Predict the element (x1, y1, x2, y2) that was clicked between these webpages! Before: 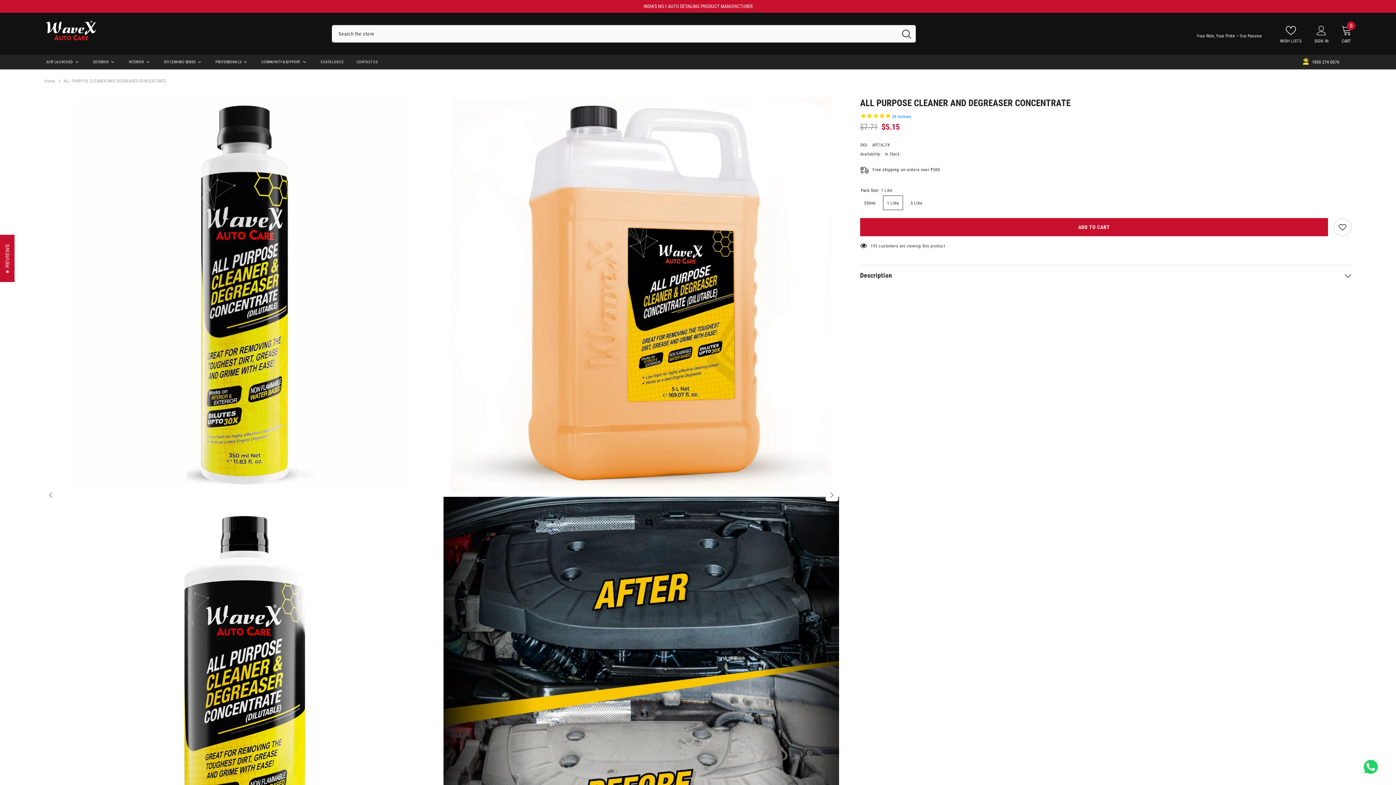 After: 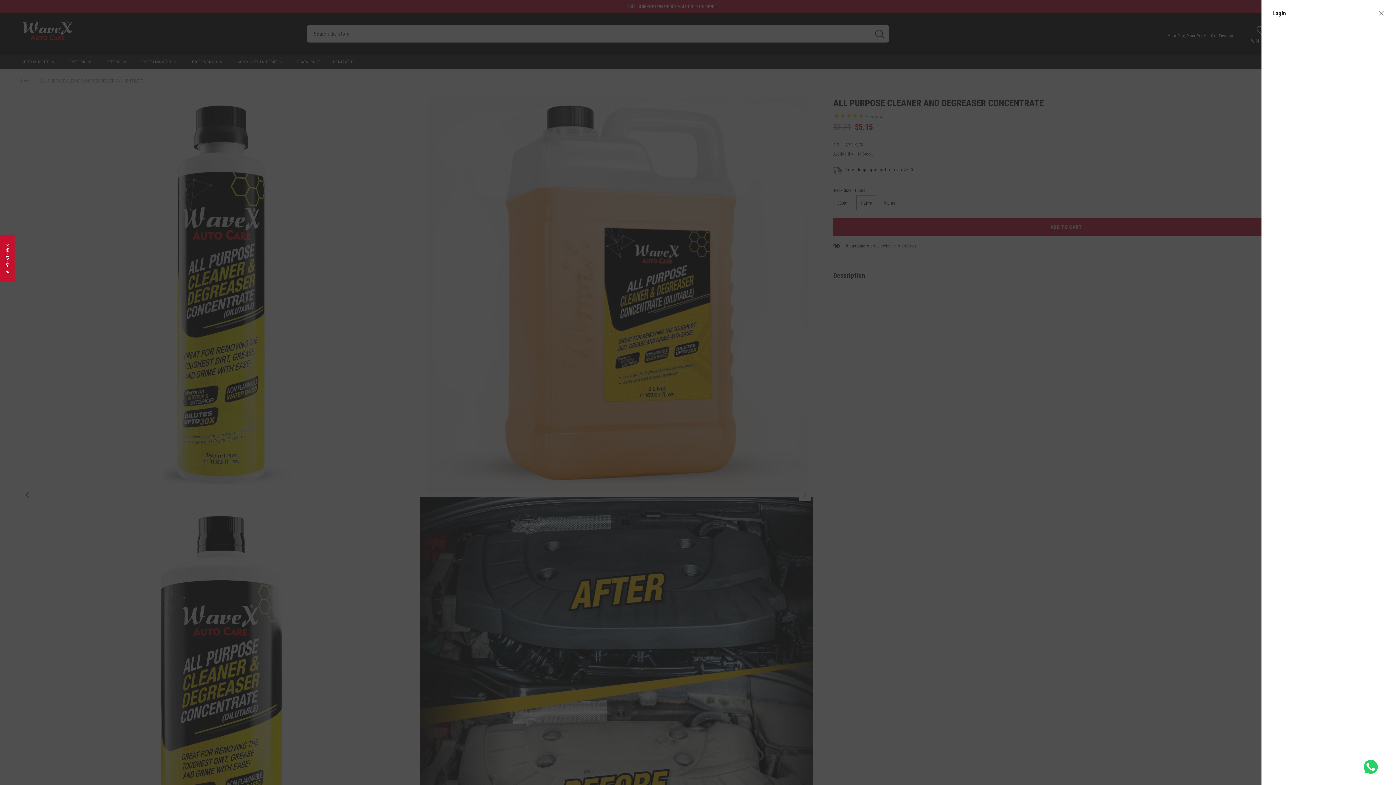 Action: bbox: (1314, 25, 1329, 43) label: SIGN IN